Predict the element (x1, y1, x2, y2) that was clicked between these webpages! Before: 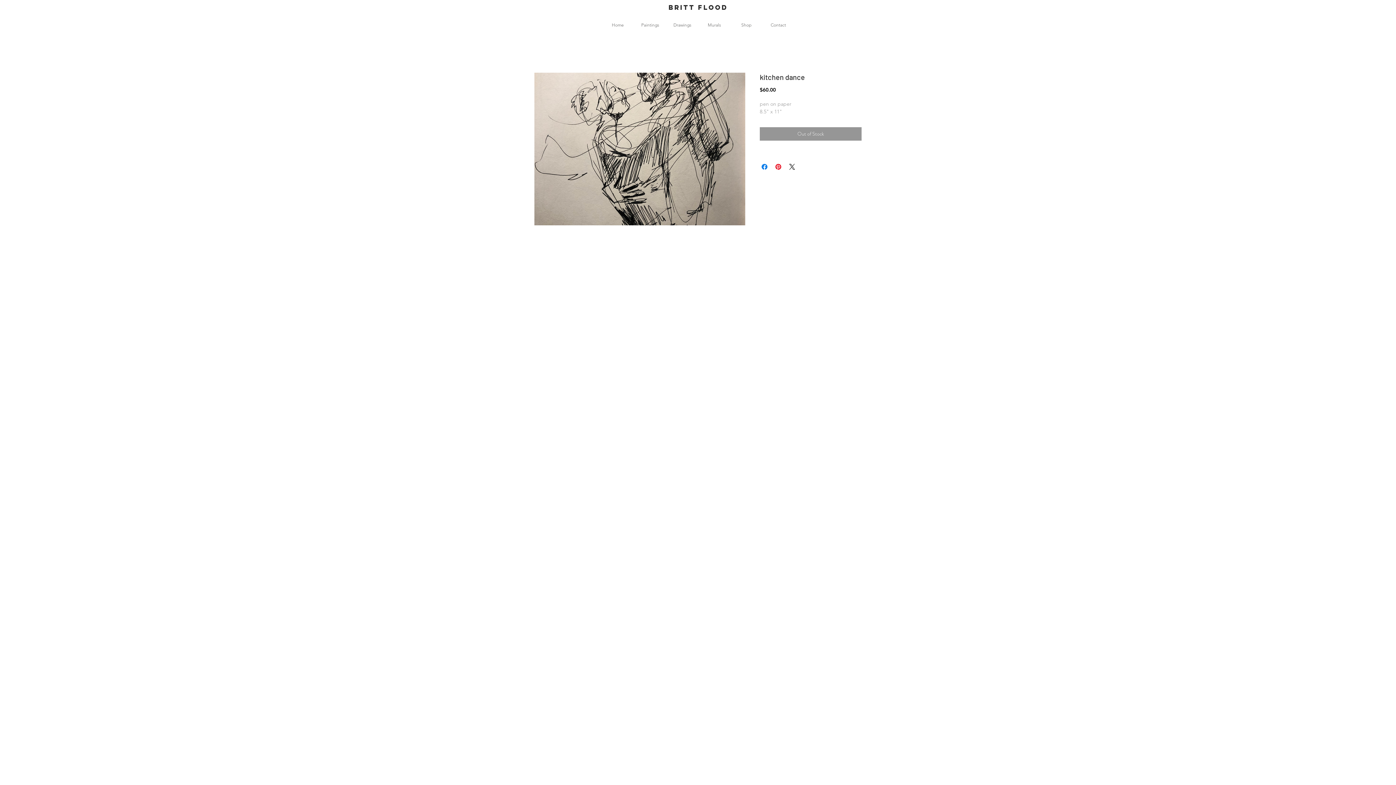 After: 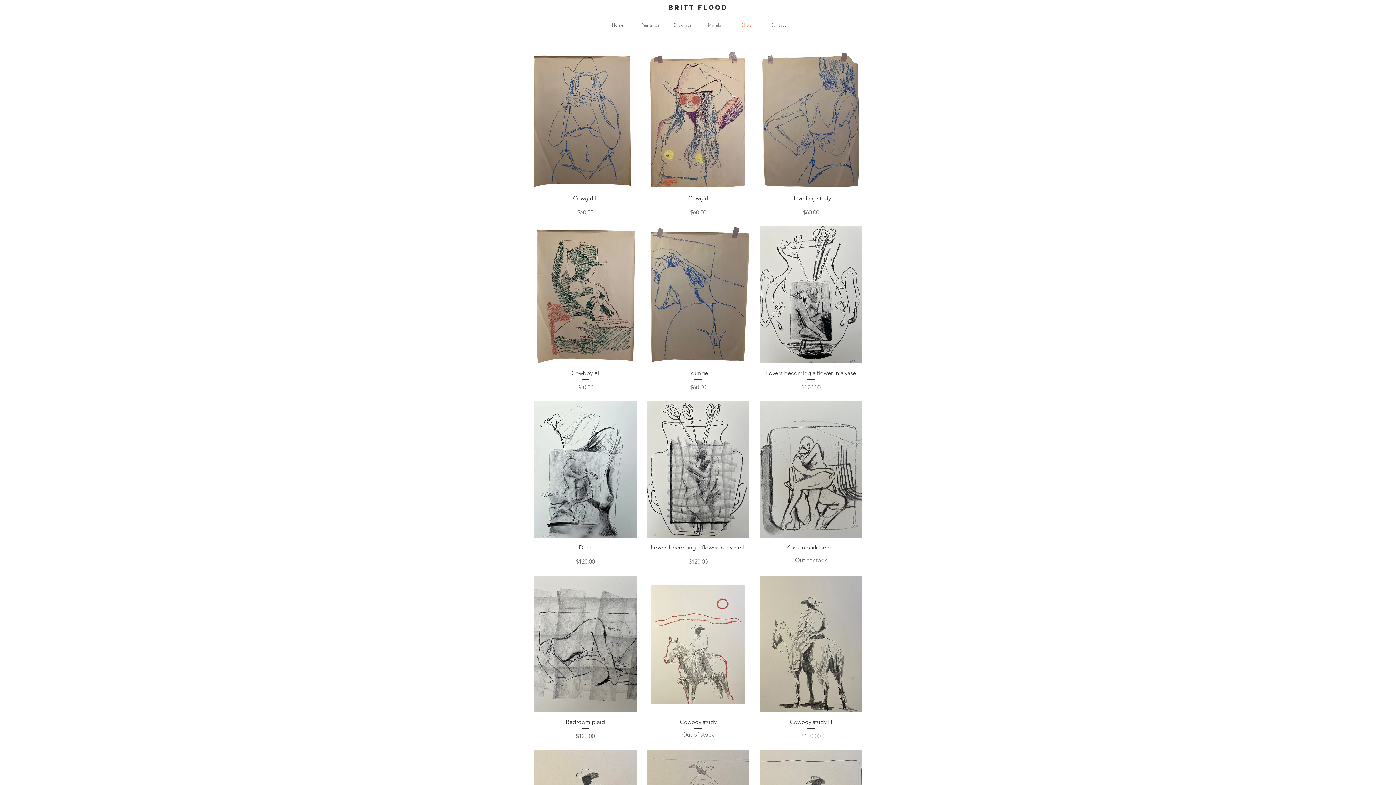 Action: label: Shop bbox: (730, 14, 762, 35)